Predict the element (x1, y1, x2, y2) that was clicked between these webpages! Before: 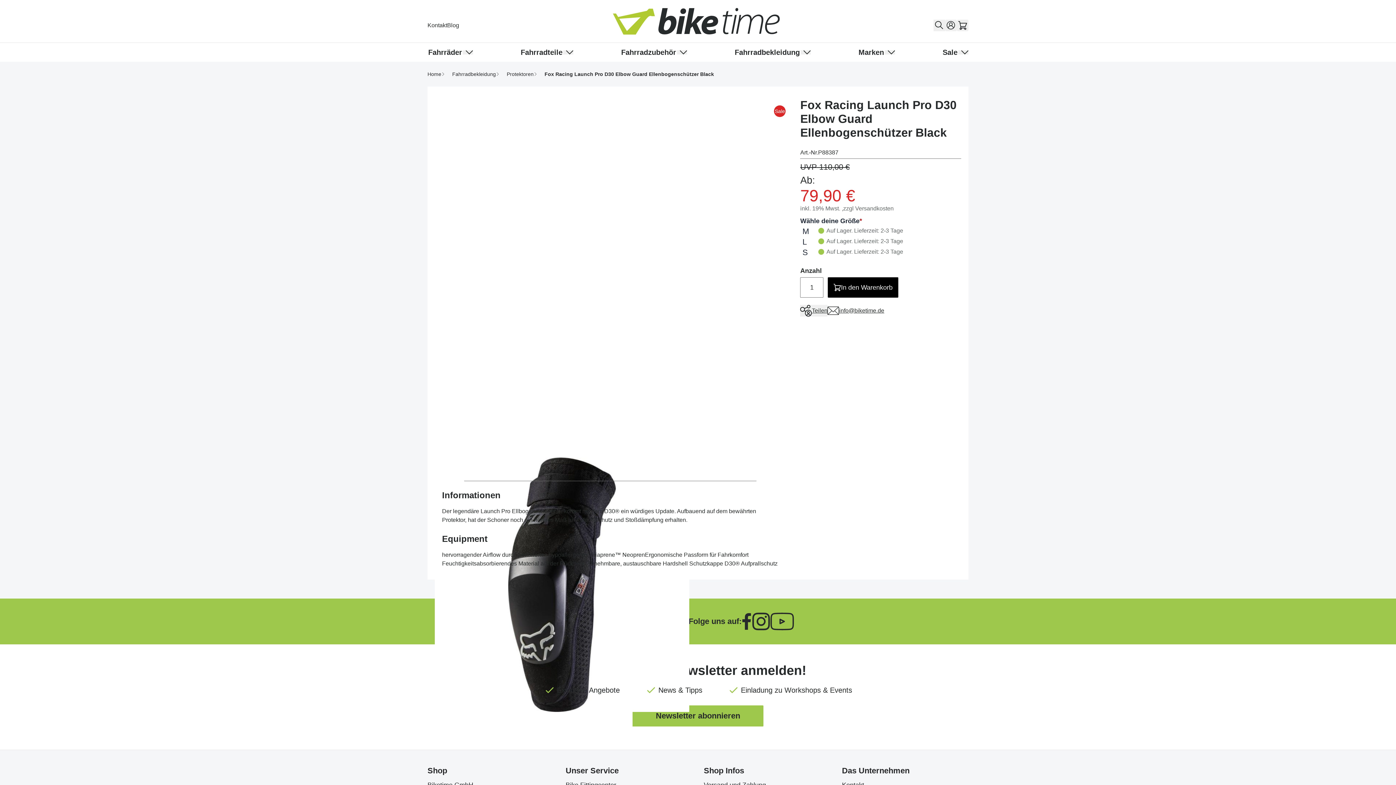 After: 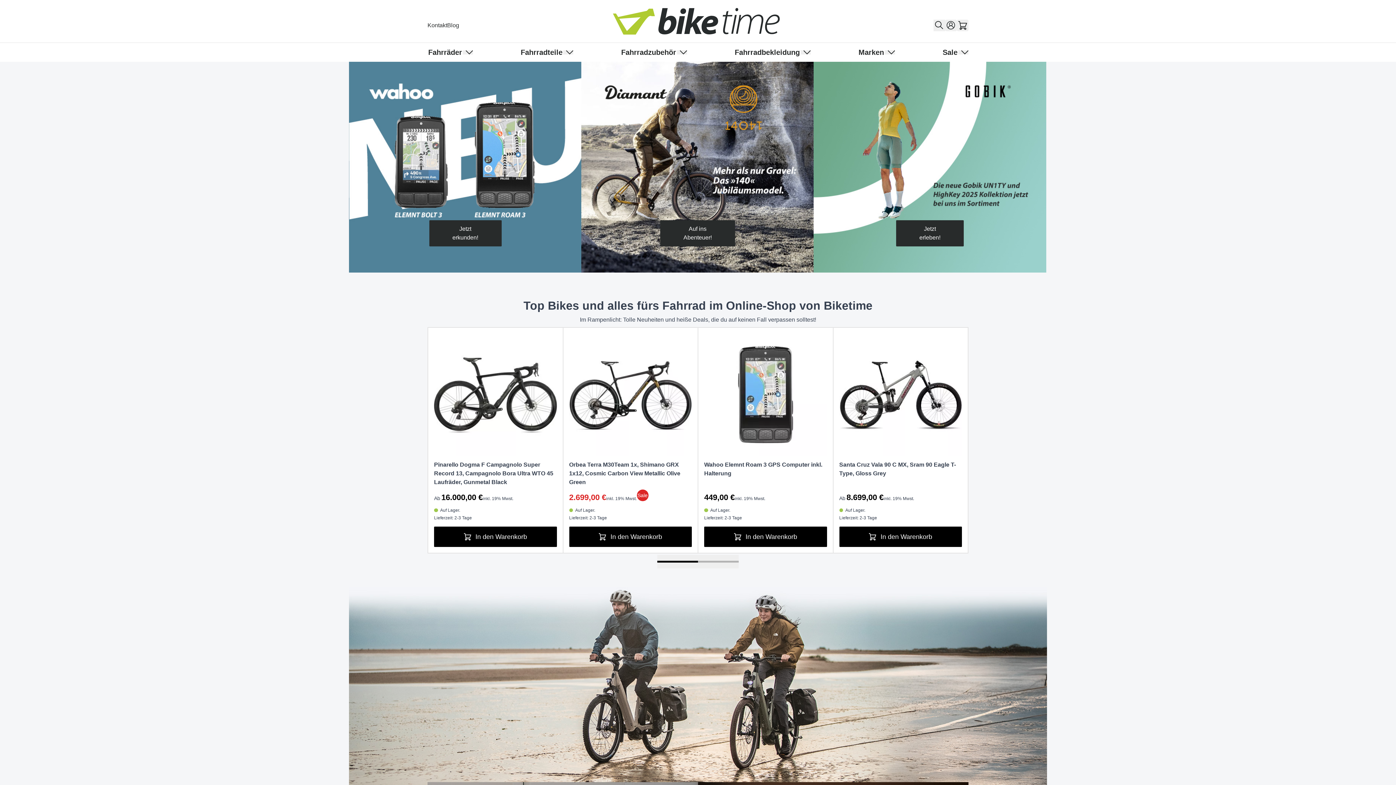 Action: bbox: (427, 70, 441, 77) label: Home